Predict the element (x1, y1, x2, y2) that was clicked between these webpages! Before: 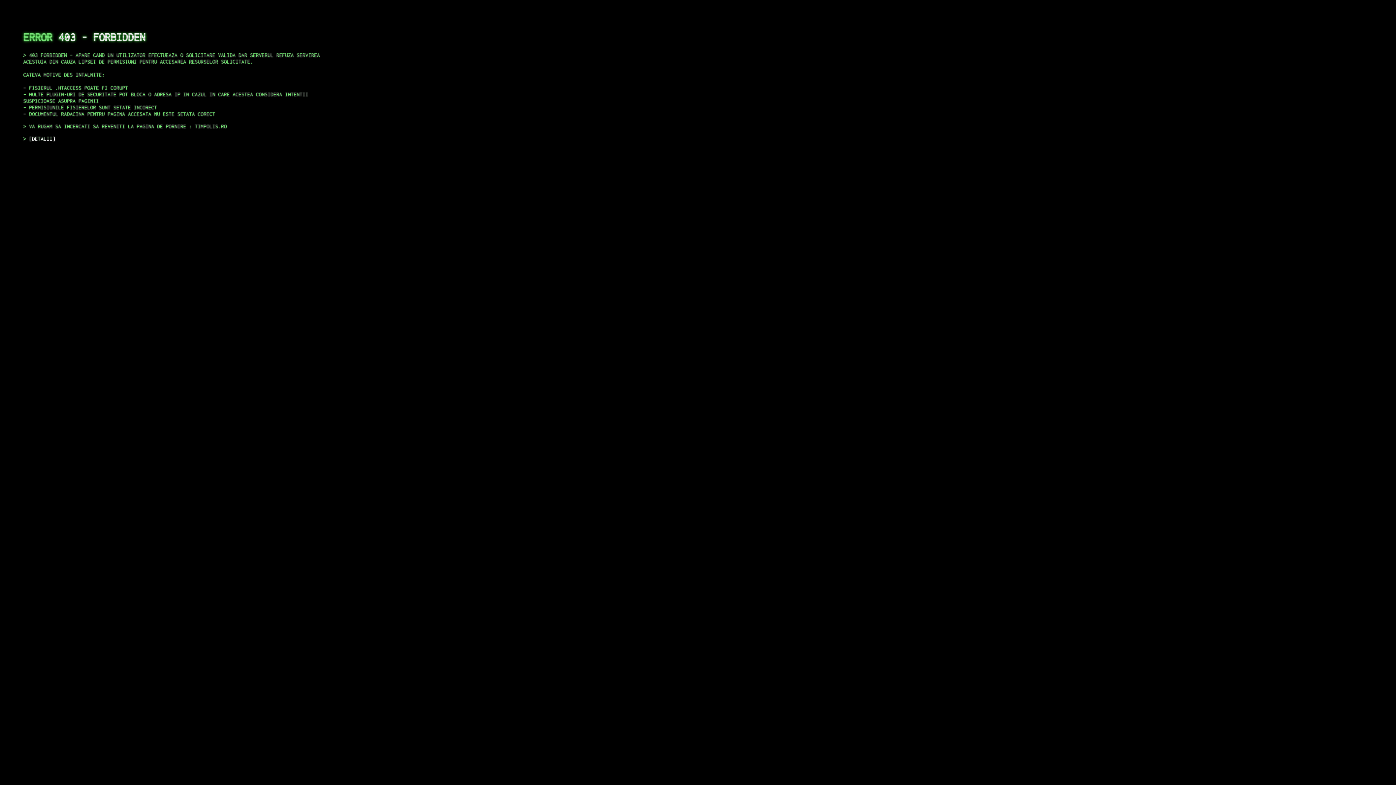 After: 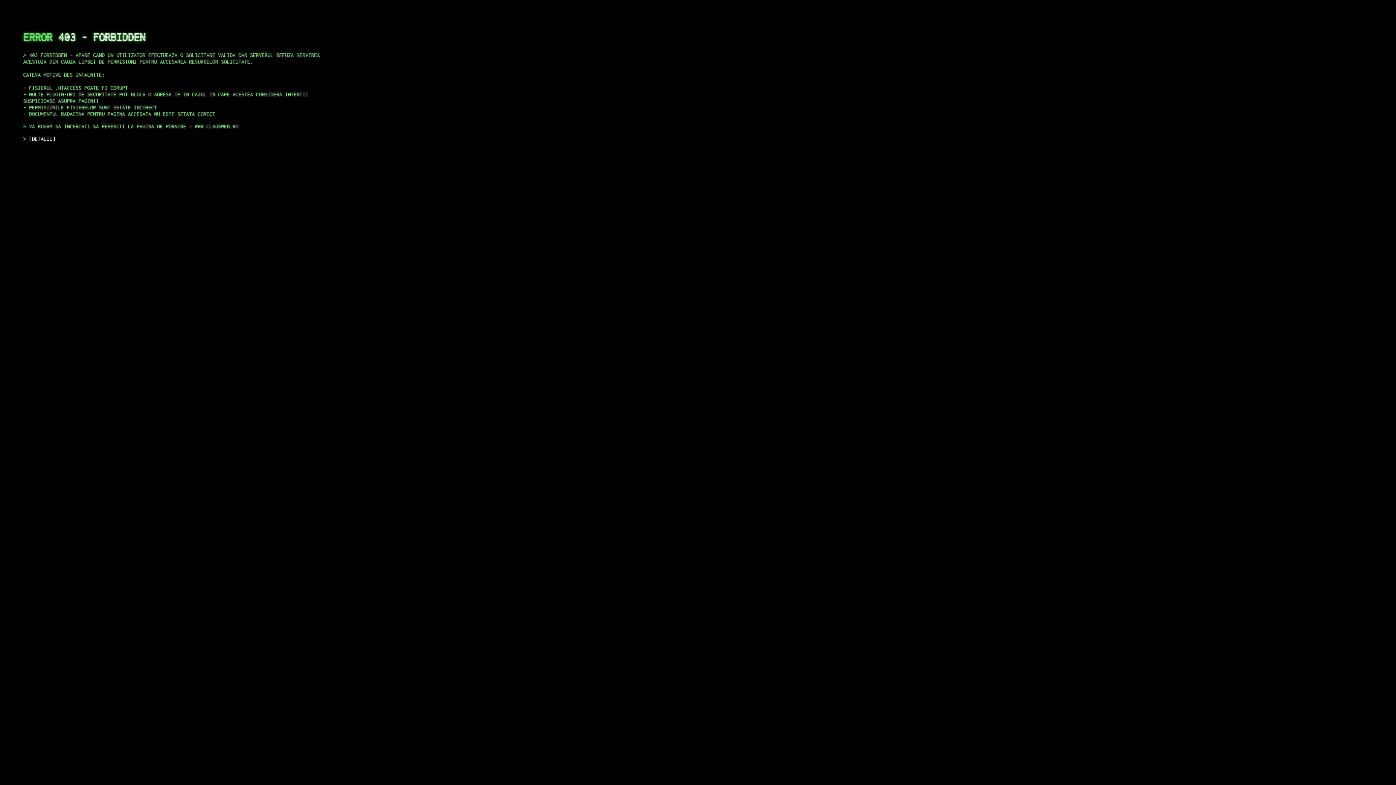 Action: bbox: (29, 135, 55, 141) label: DETALII